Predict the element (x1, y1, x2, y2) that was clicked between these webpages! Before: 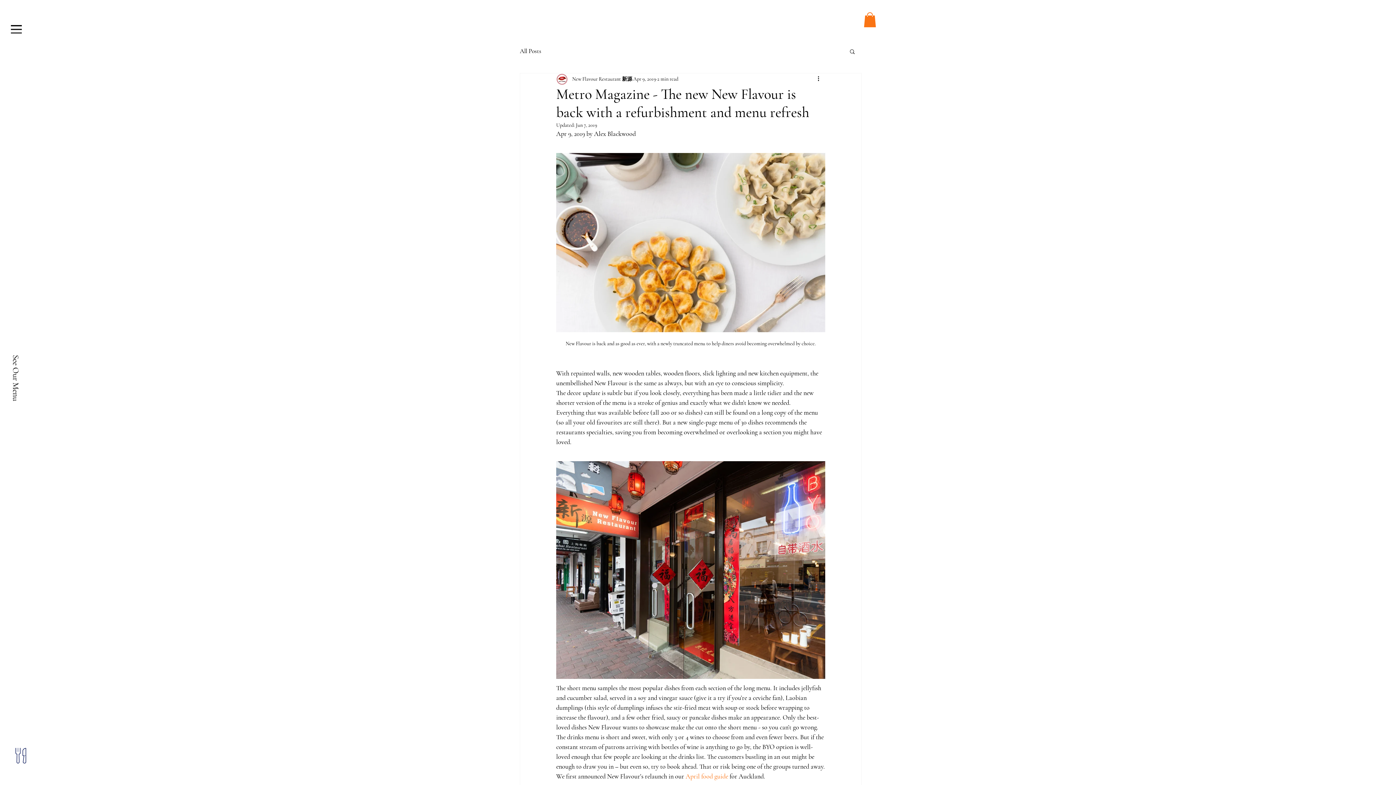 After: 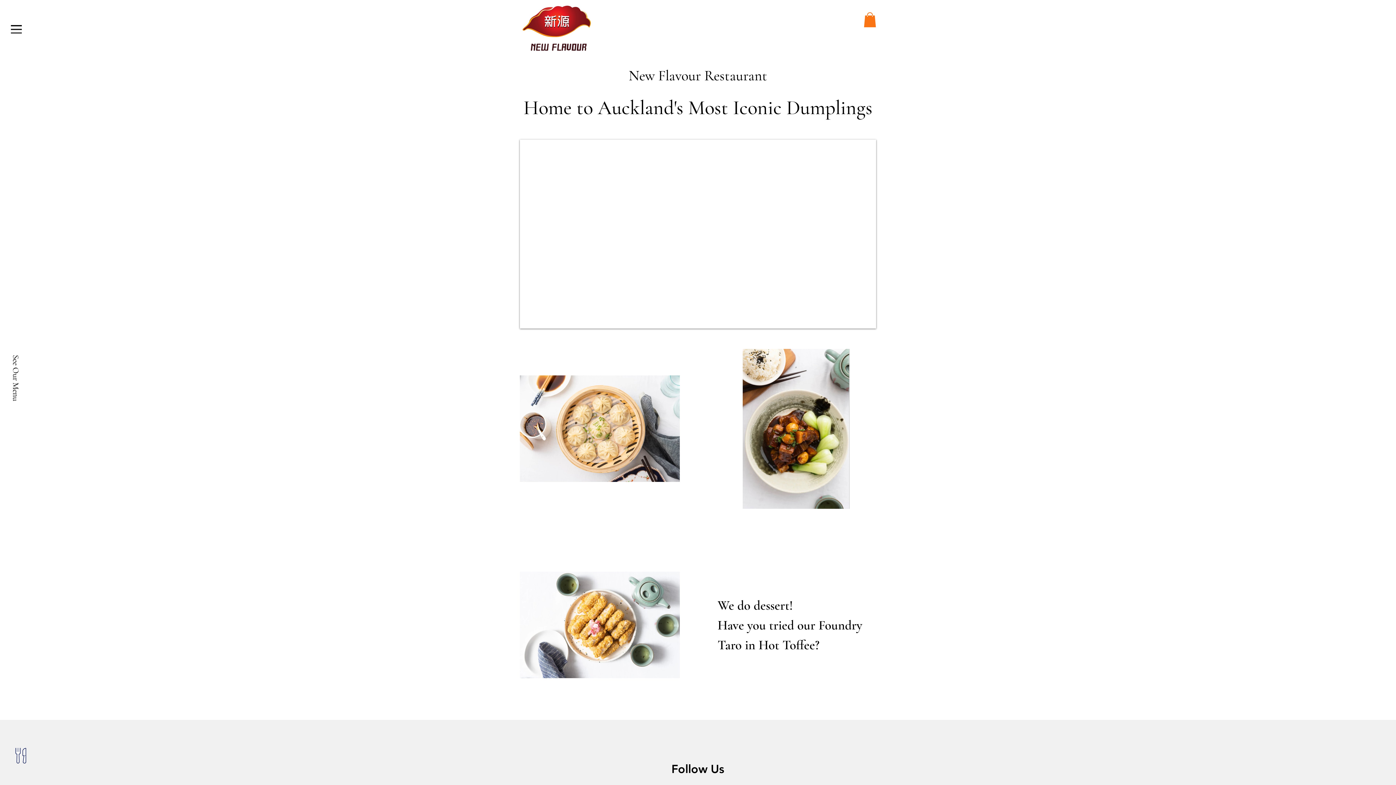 Action: bbox: (11, 746, 30, 765)